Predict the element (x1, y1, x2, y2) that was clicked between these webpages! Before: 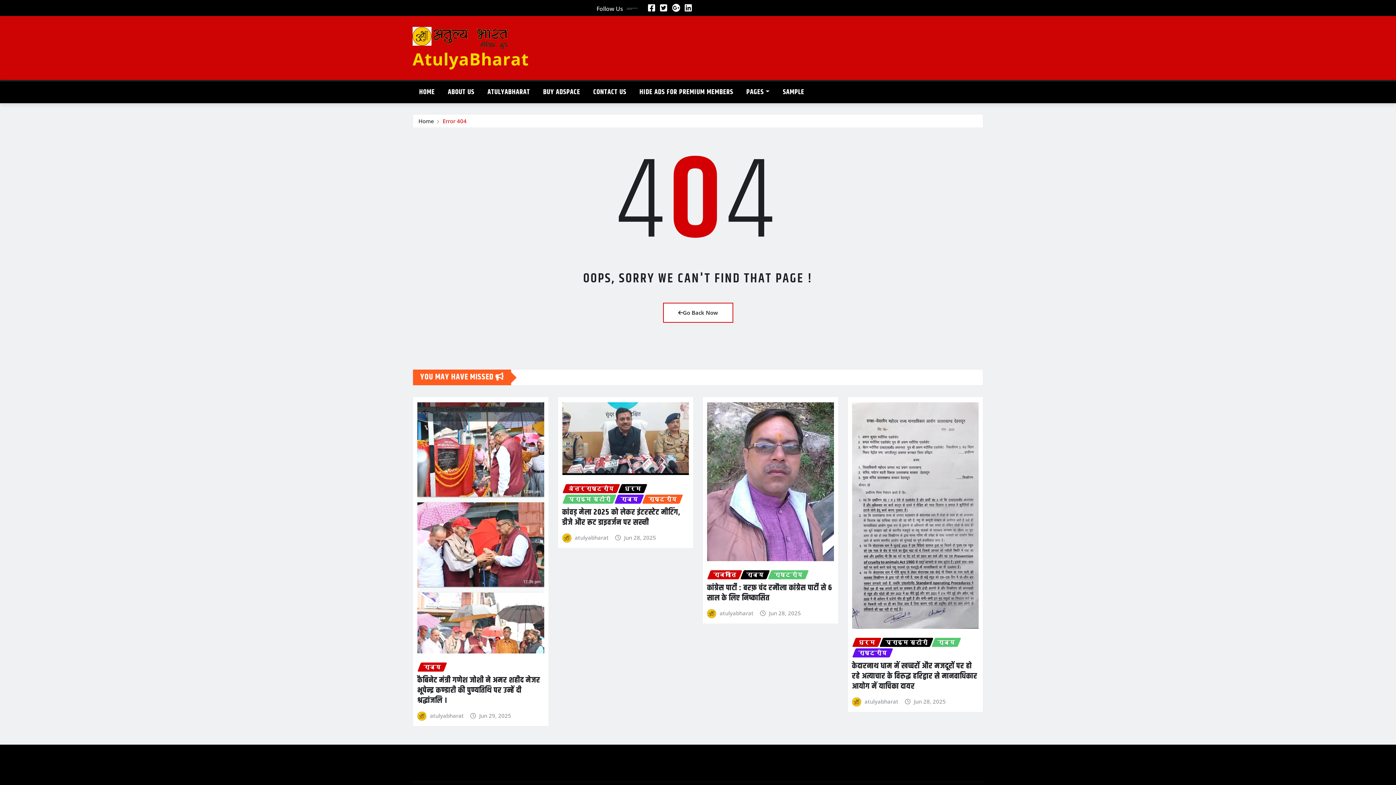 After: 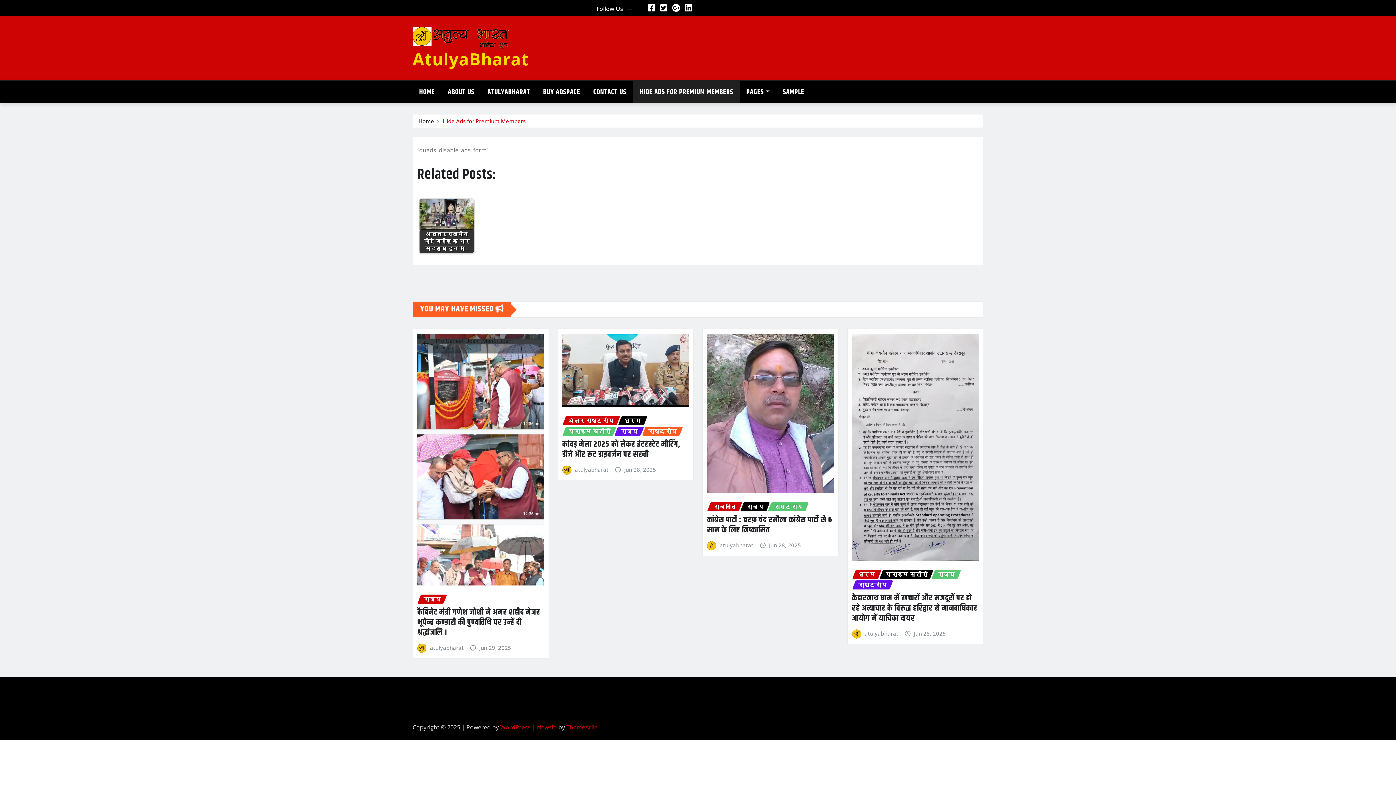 Action: label: HIDE ADS FOR PREMIUM MEMBERS bbox: (633, 81, 740, 103)